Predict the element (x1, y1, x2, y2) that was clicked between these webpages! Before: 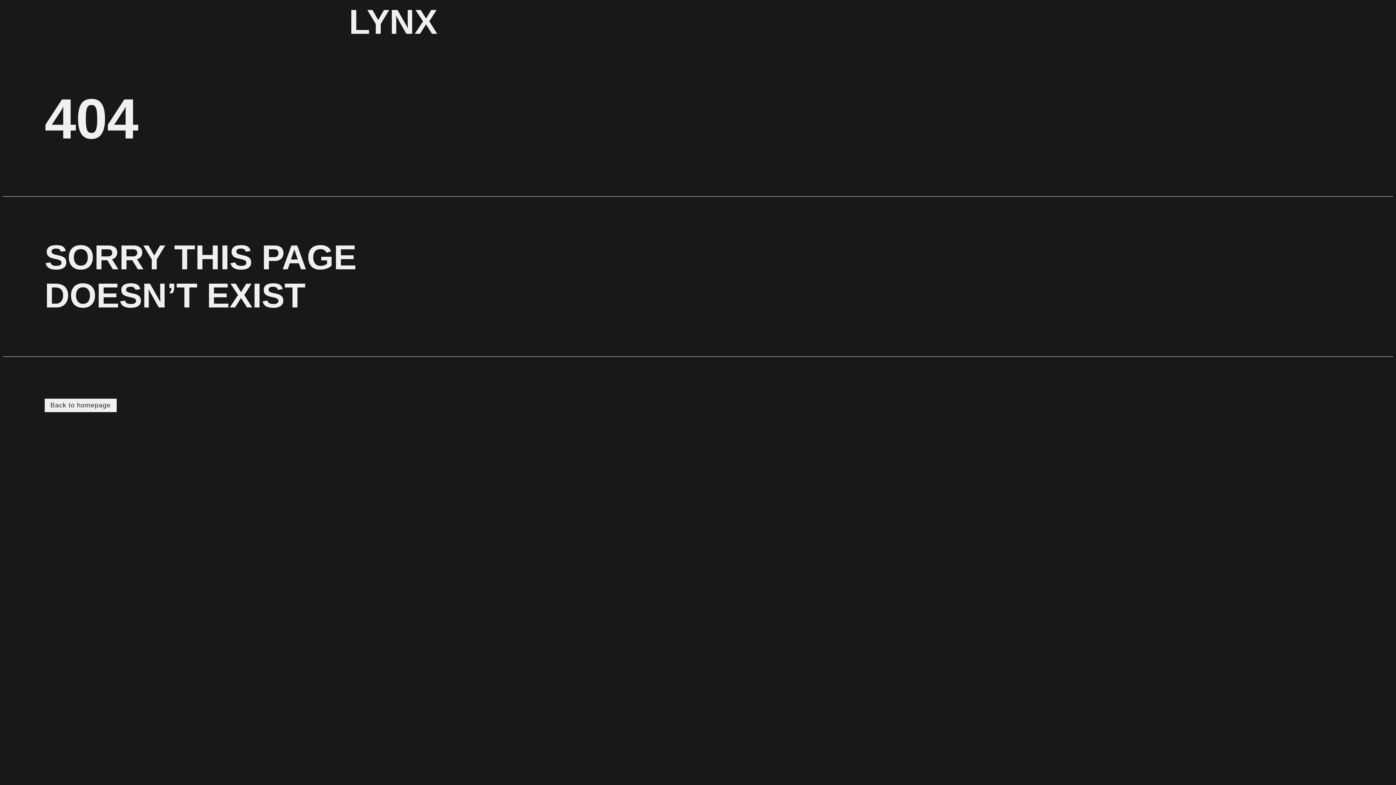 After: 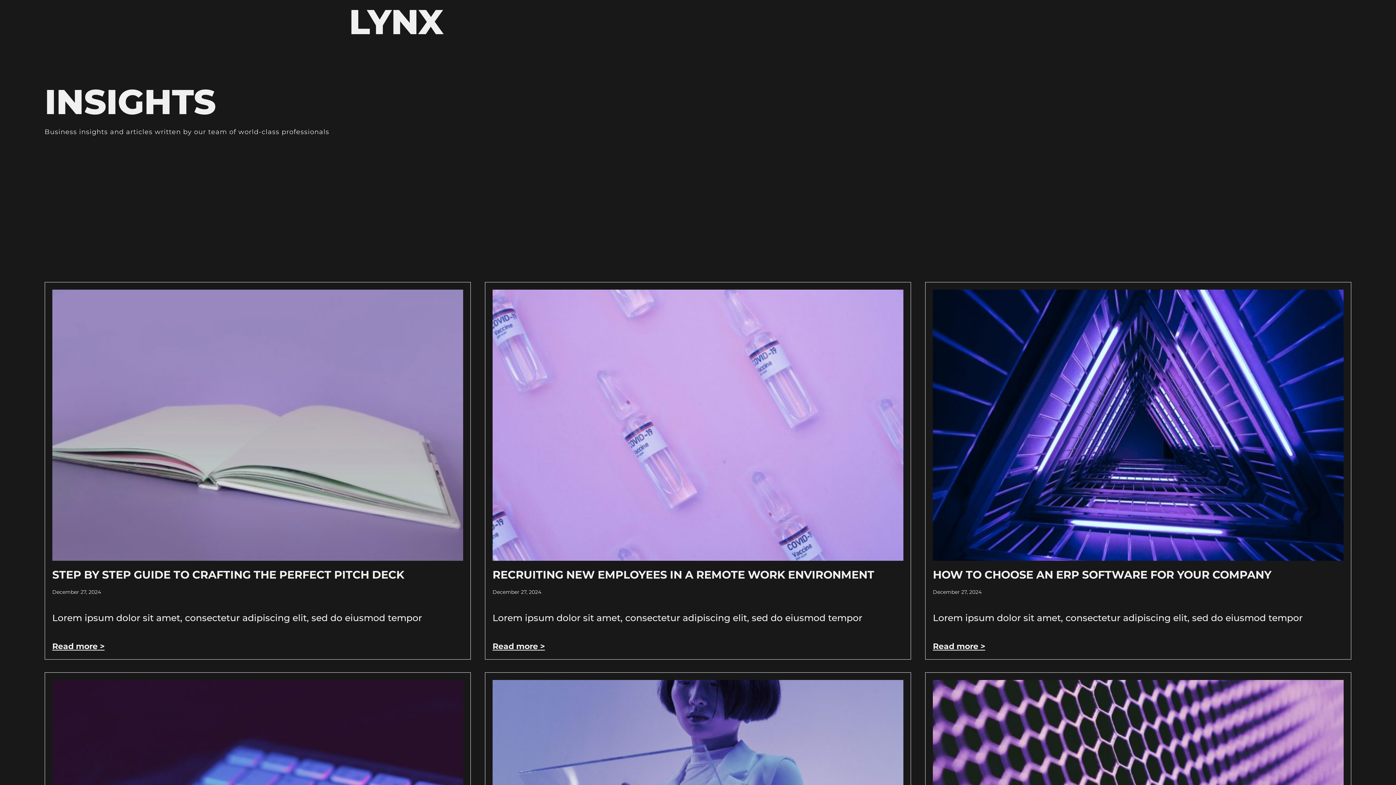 Action: bbox: (44, 398, 116, 412) label: Back to homepage